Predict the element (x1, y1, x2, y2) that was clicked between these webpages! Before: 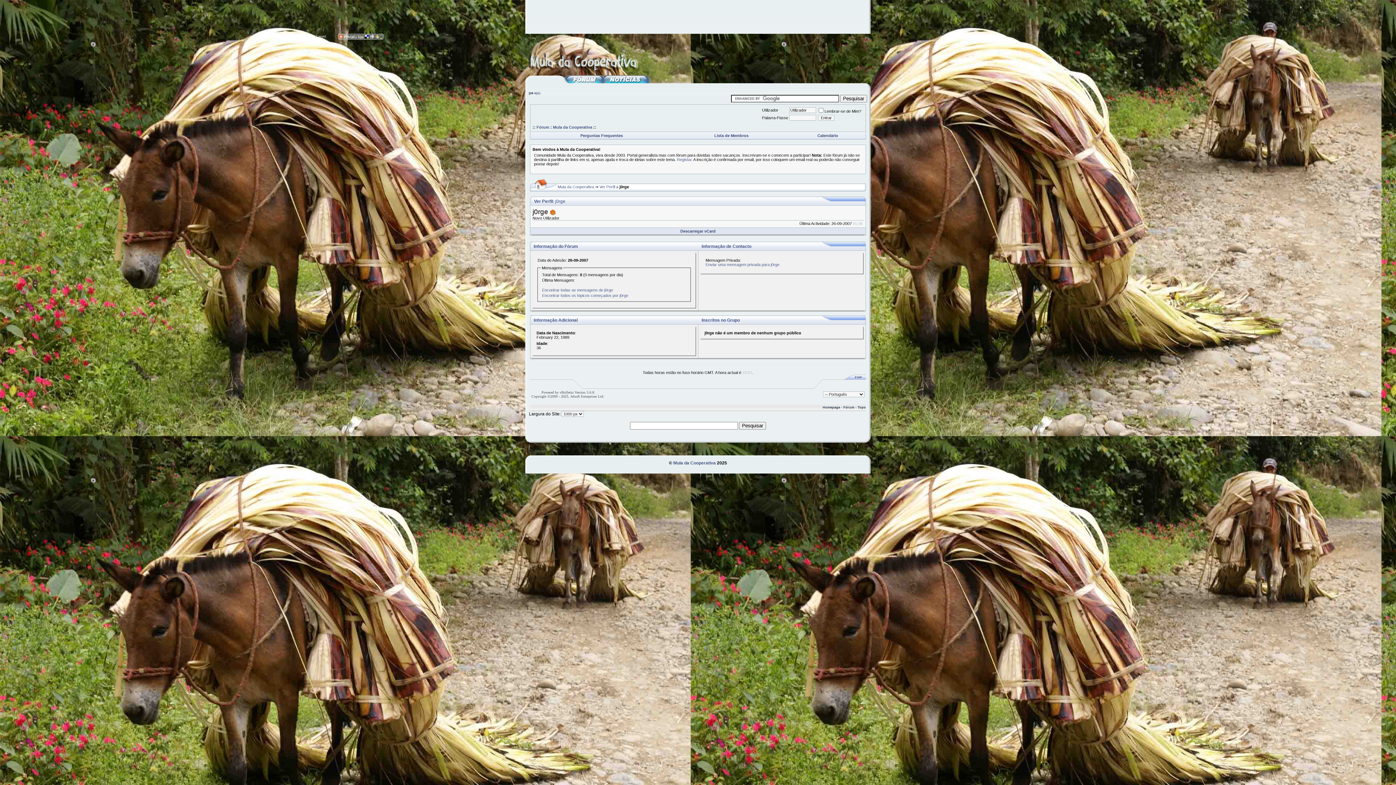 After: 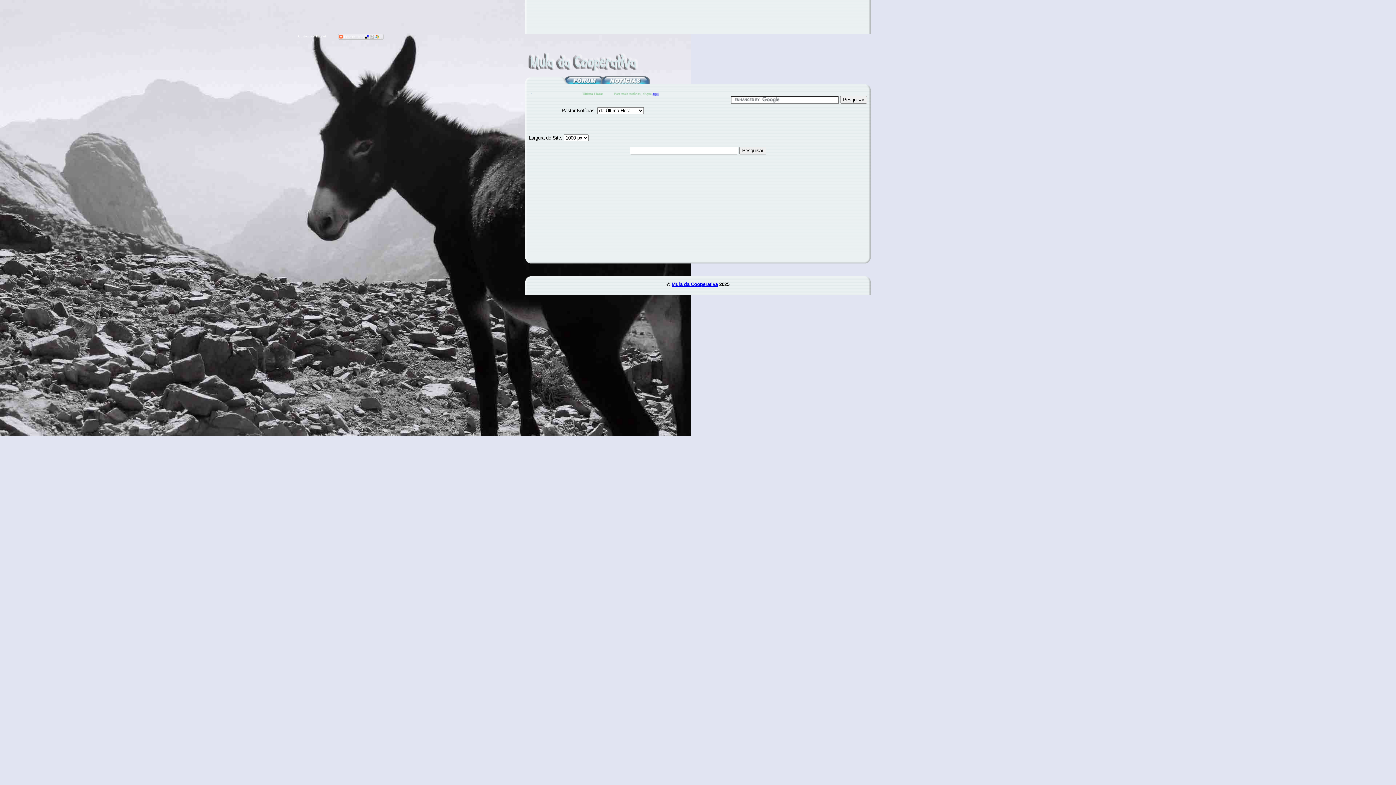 Action: bbox: (609, 79, 642, 84)